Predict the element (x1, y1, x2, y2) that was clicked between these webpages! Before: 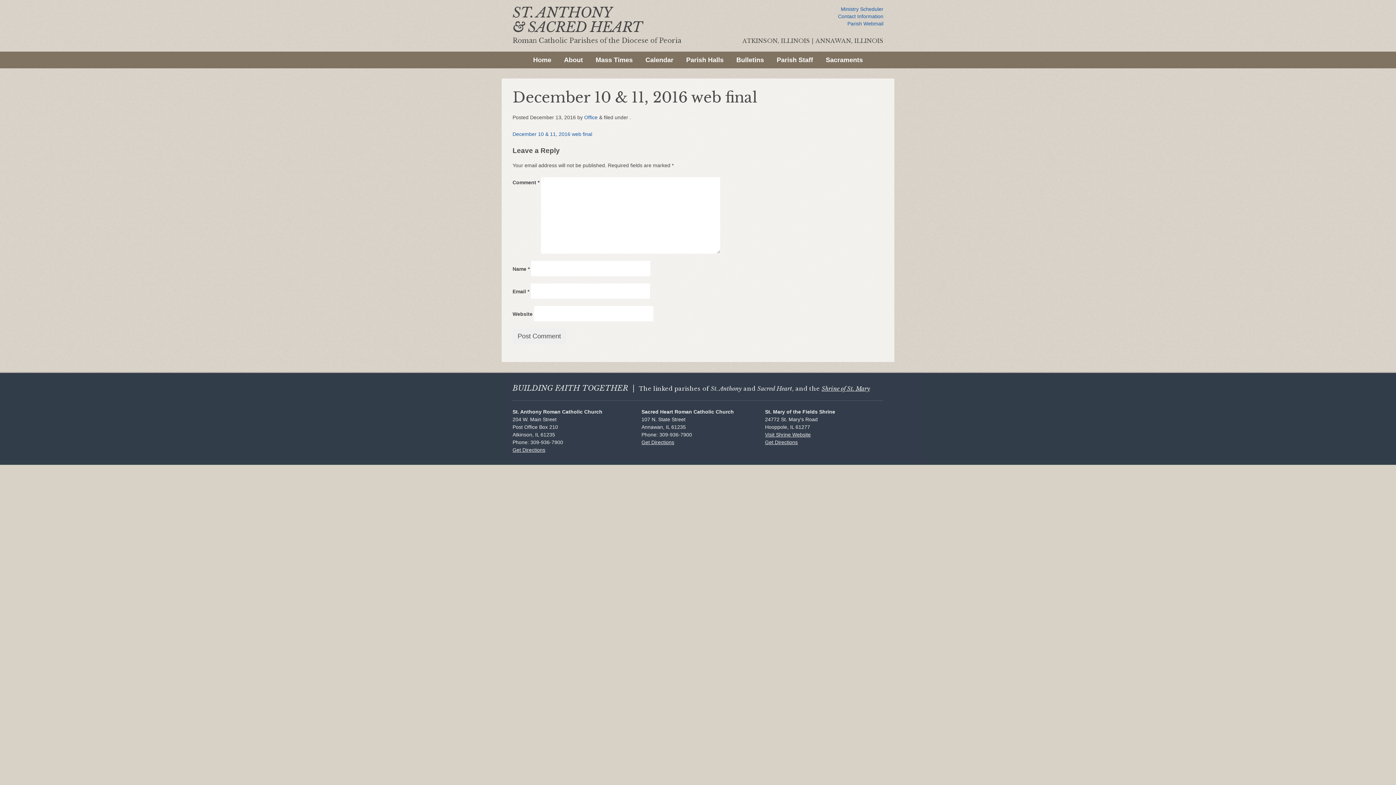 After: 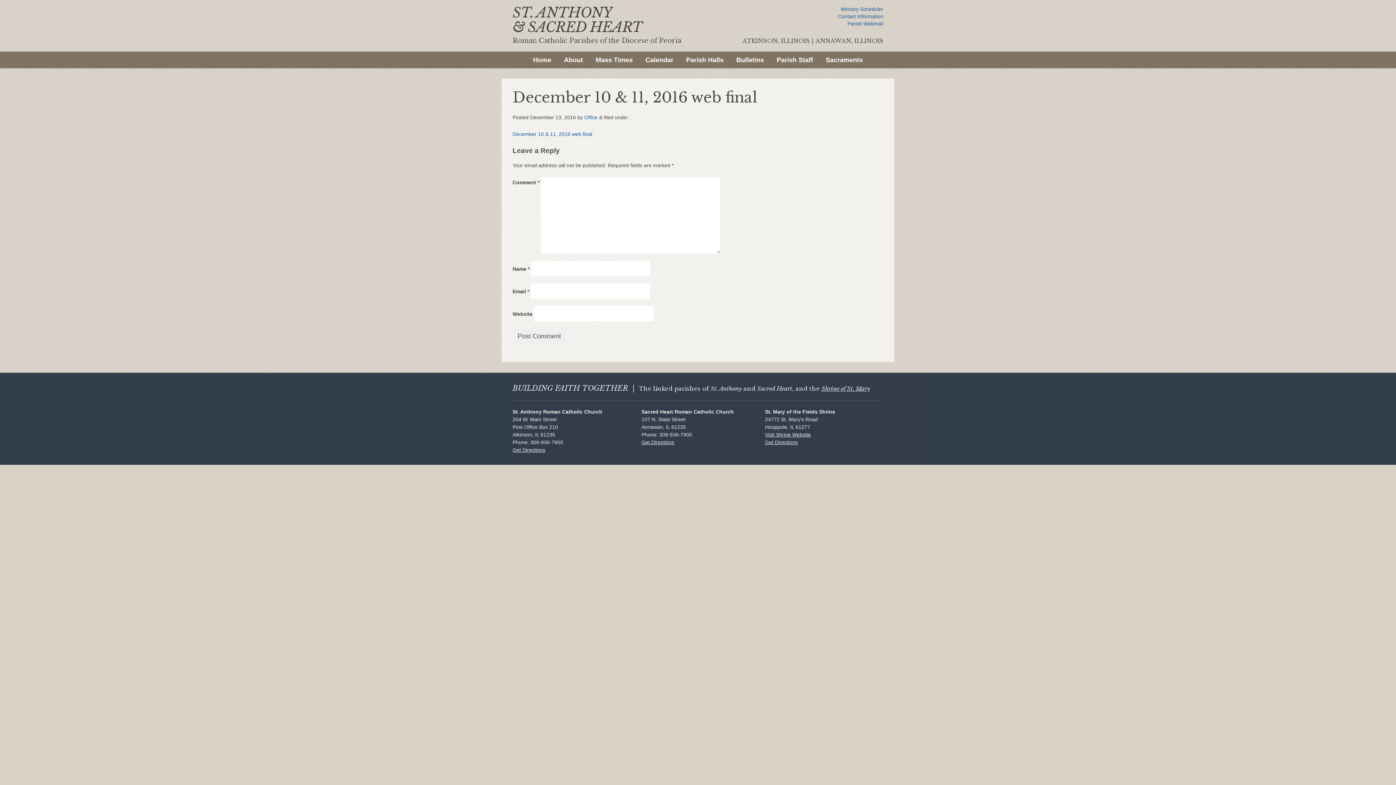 Action: bbox: (512, 447, 545, 453) label: Get Directions